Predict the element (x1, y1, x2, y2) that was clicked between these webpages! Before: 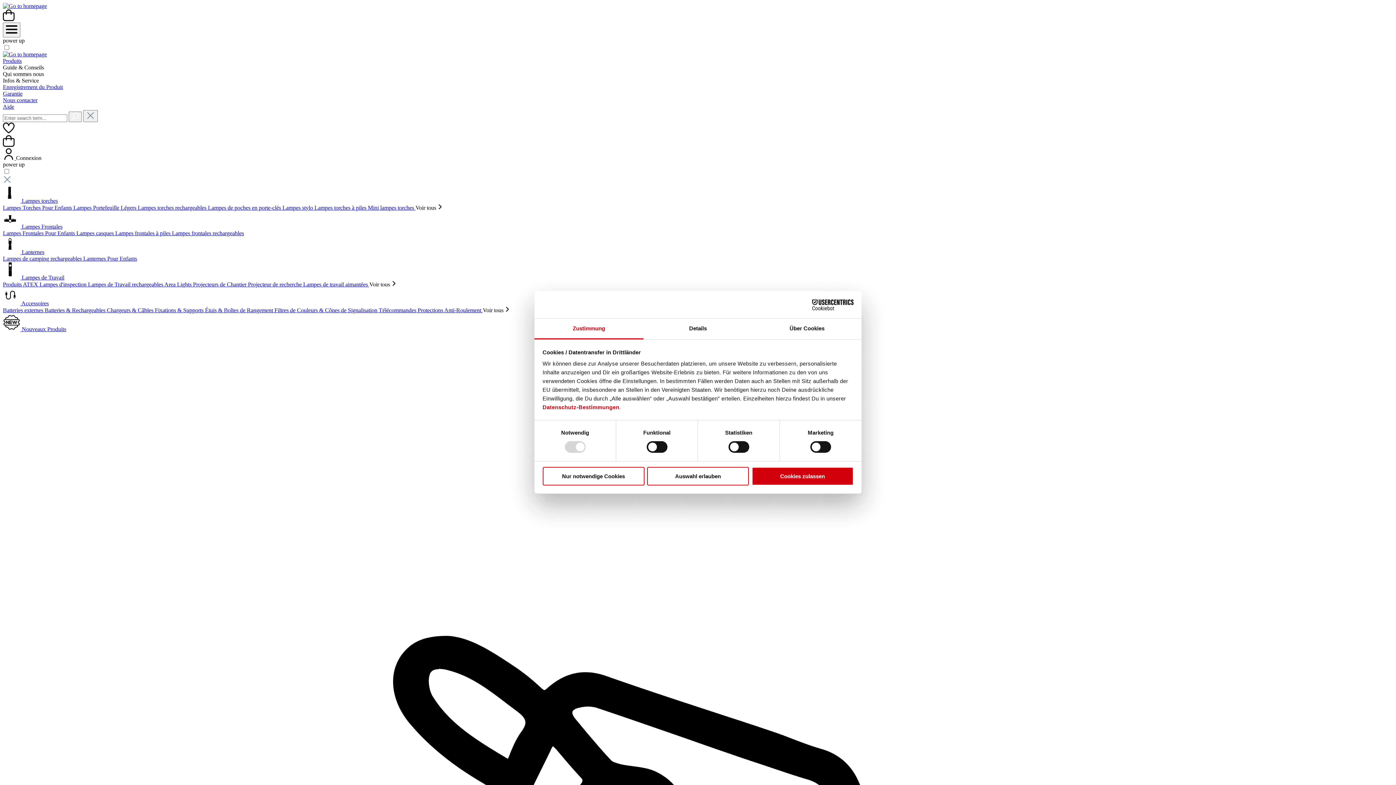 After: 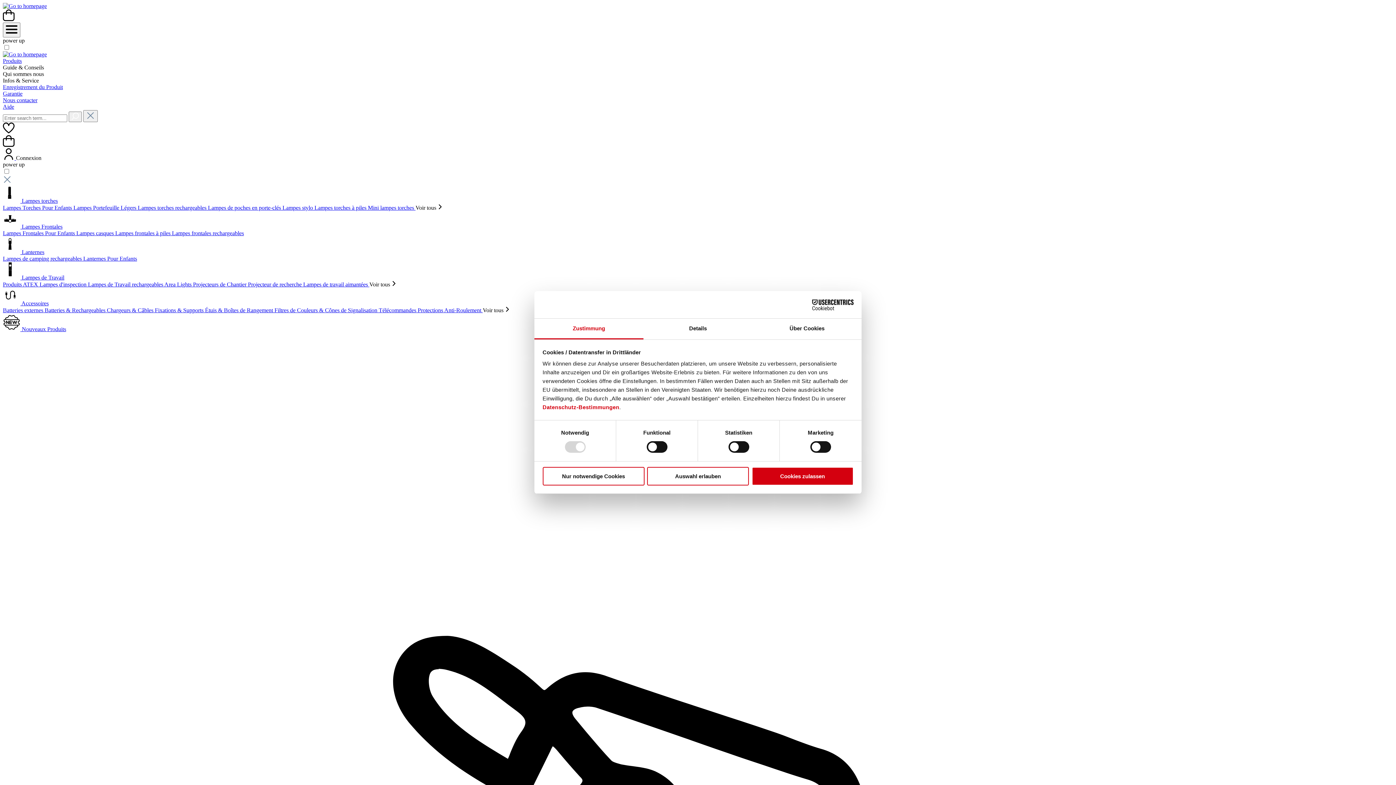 Action: bbox: (208, 204, 282, 210) label: Lampes de poches en porte-clés 